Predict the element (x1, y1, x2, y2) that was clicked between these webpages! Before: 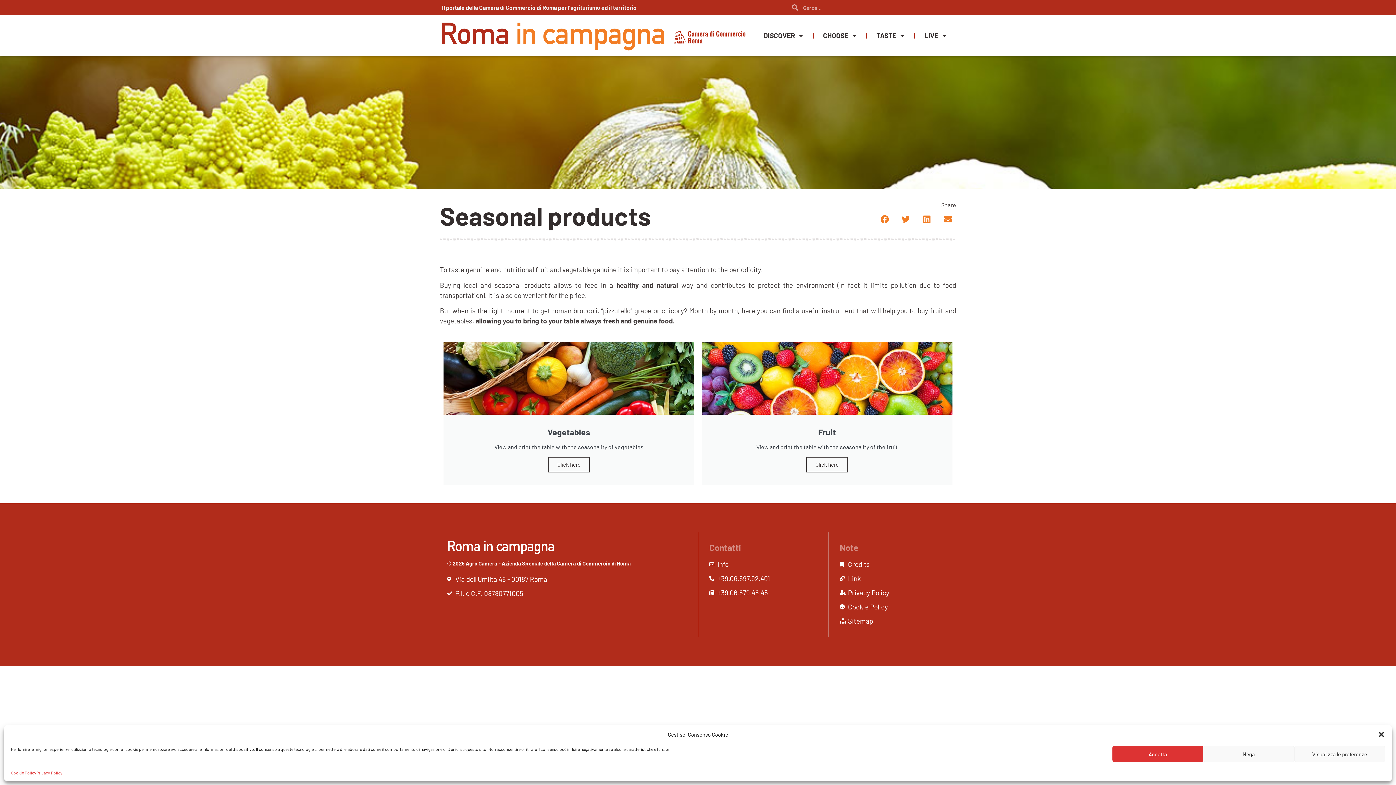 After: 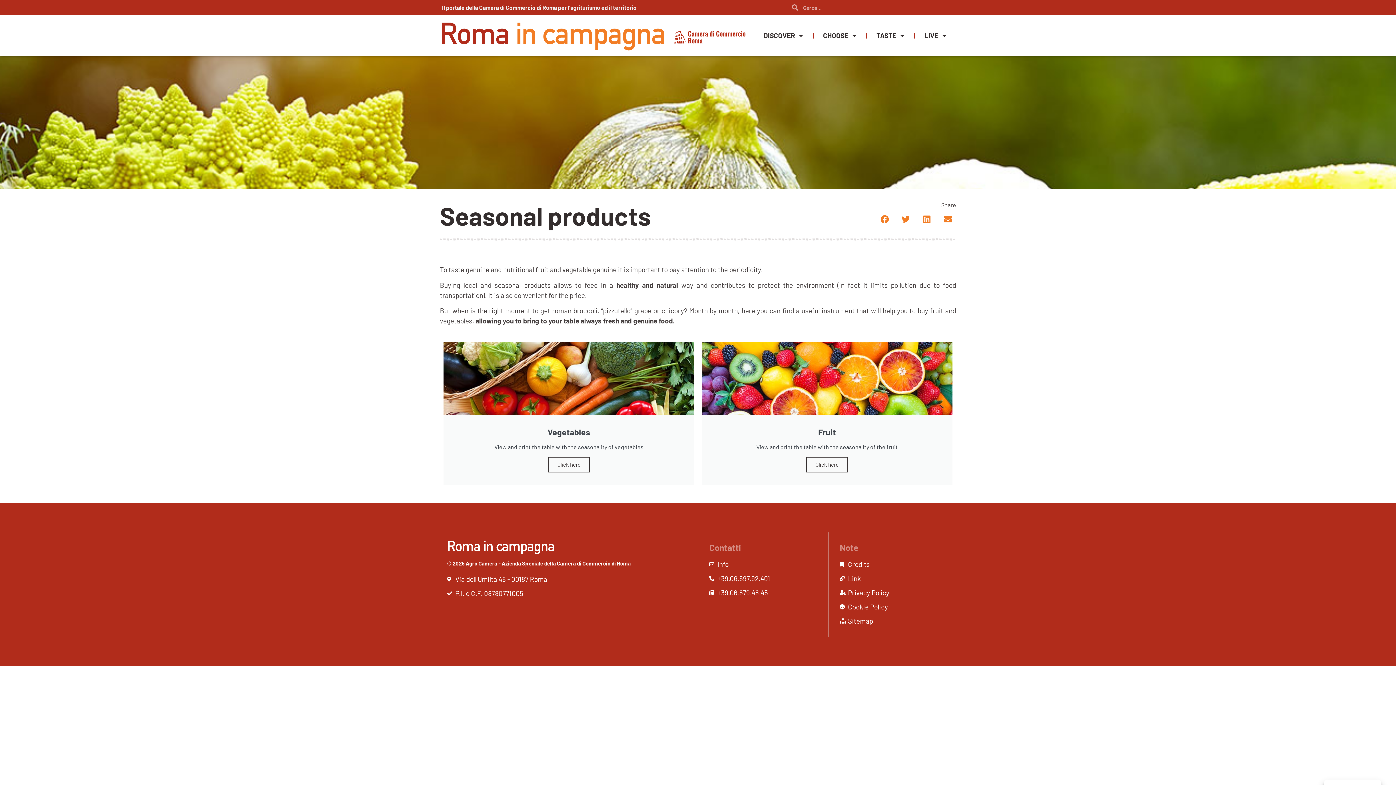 Action: bbox: (1112, 746, 1203, 762) label: Accetta